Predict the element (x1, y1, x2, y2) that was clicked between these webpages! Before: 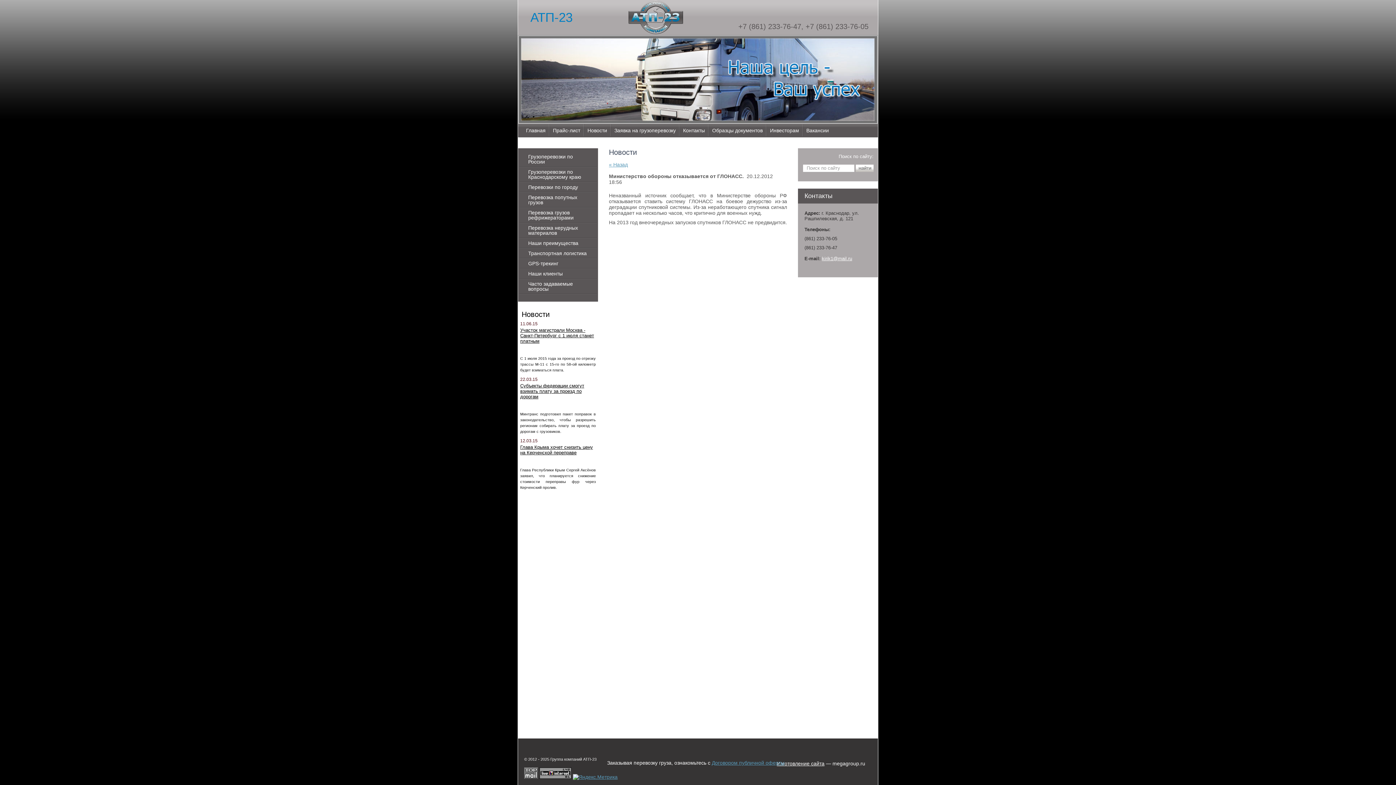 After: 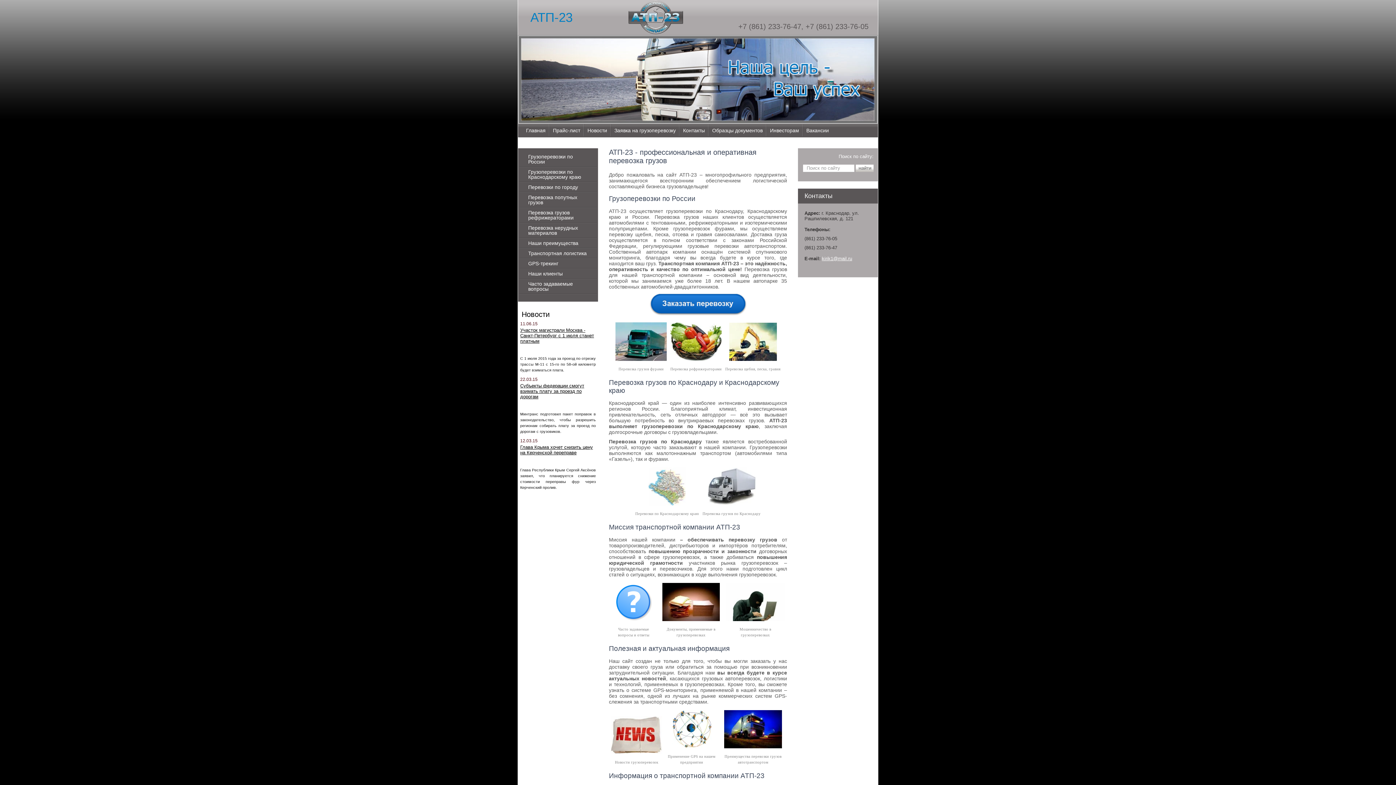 Action: bbox: (628, 0, 683, 35)